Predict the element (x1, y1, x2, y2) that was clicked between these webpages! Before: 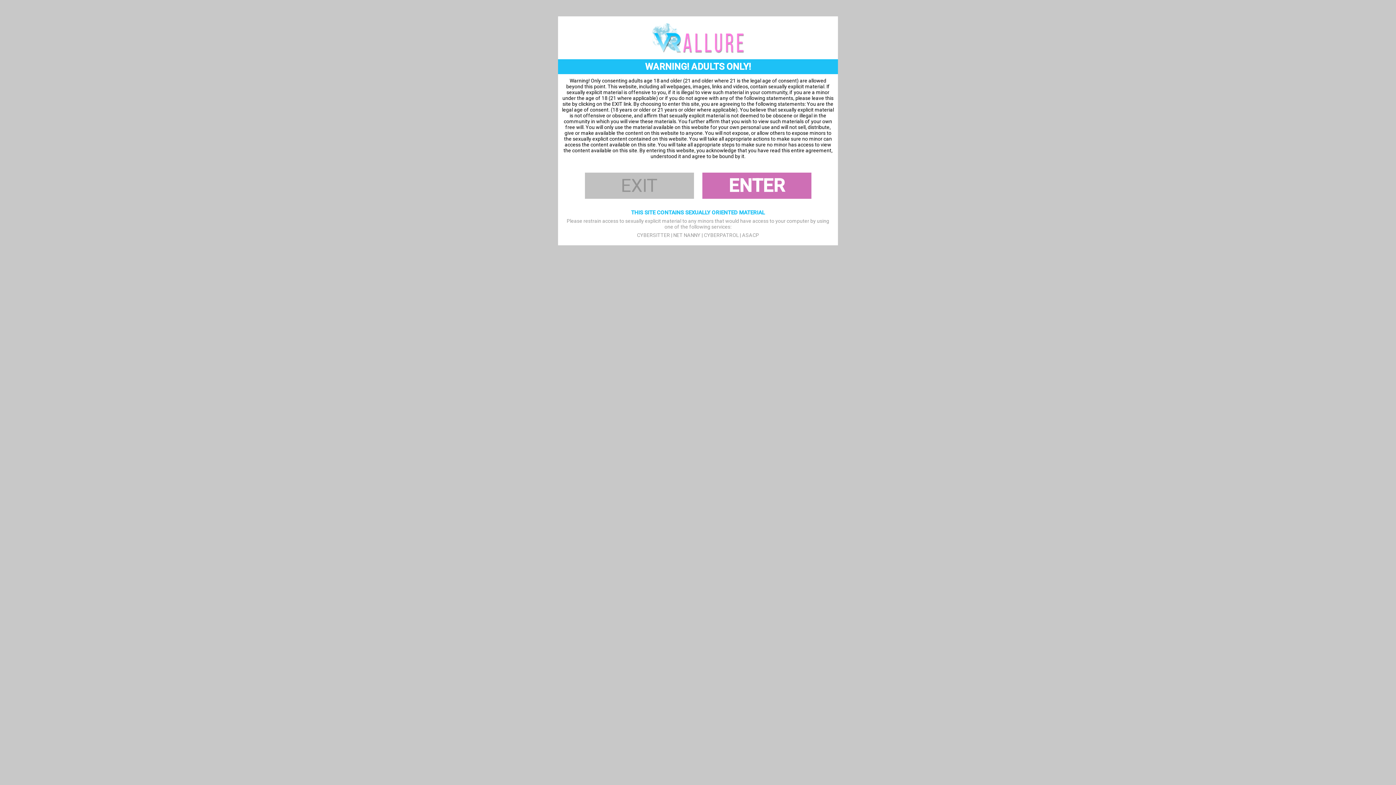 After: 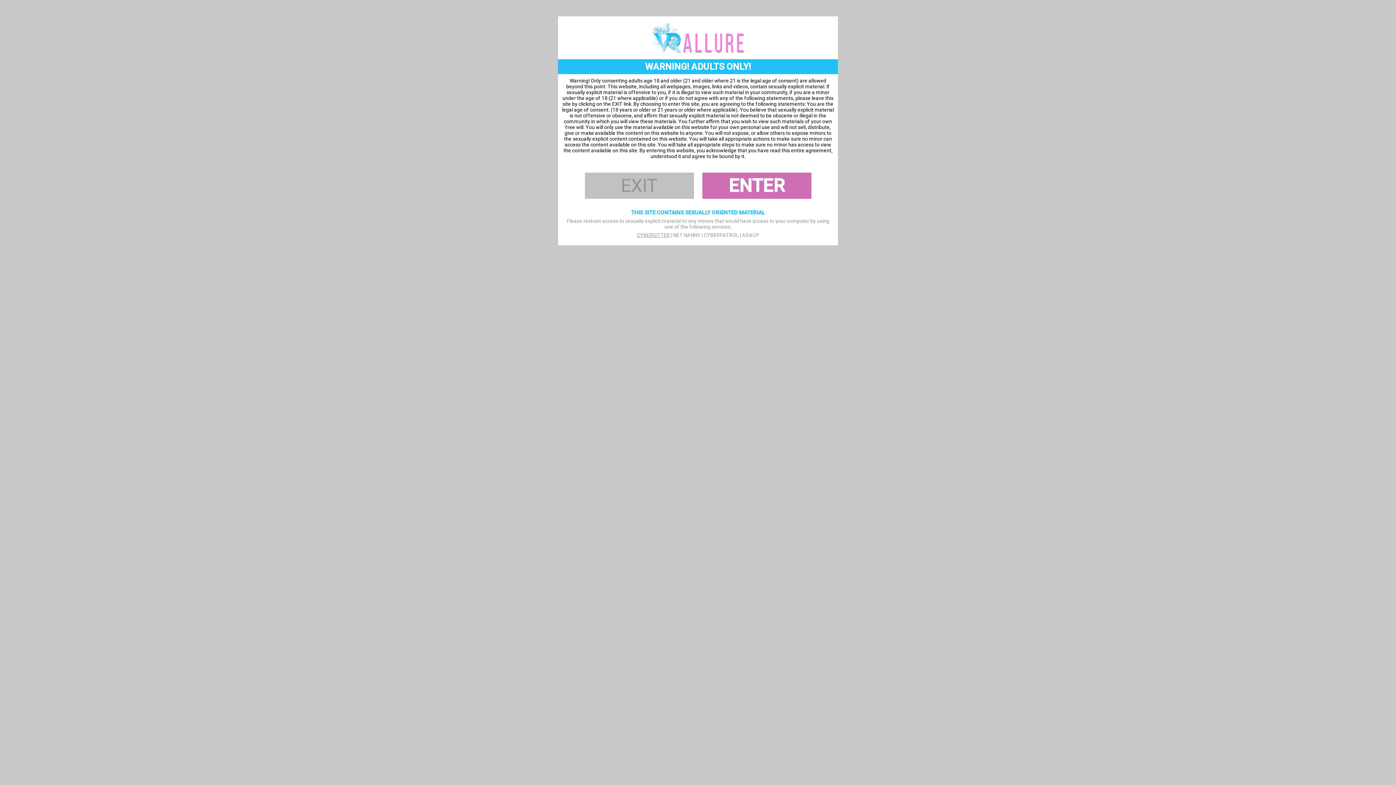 Action: label: CYBERSITTER bbox: (637, 232, 670, 238)